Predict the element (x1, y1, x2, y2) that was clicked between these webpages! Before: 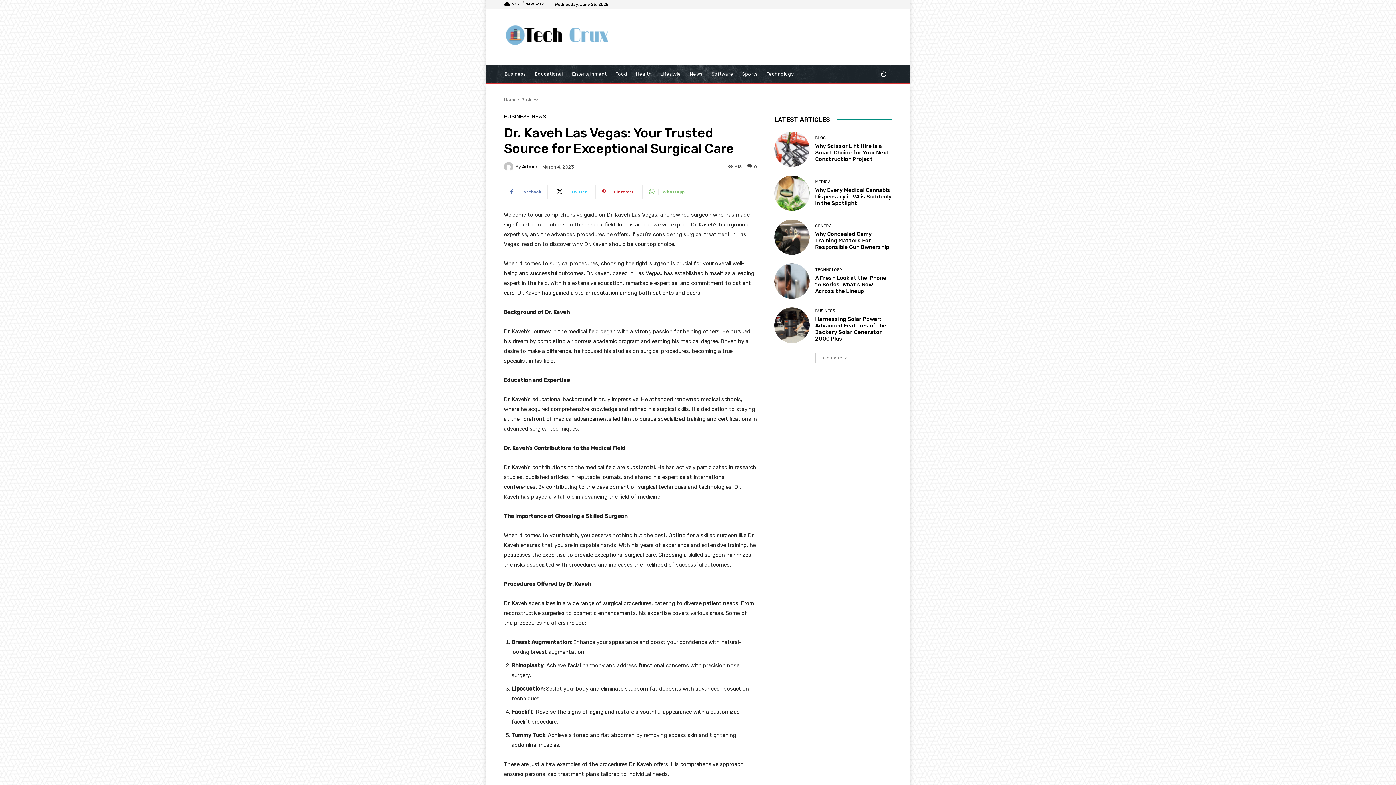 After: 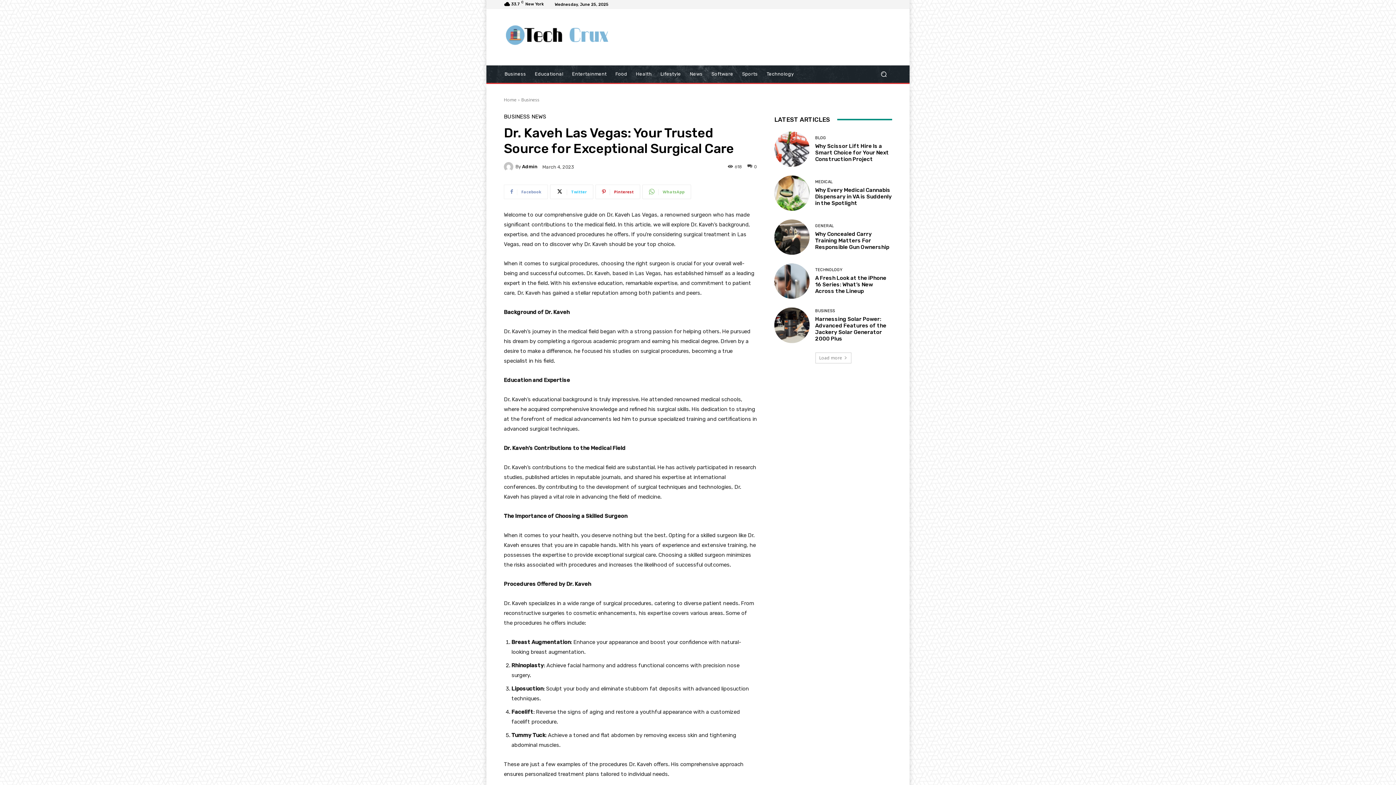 Action: label: Facebook bbox: (504, 184, 548, 199)